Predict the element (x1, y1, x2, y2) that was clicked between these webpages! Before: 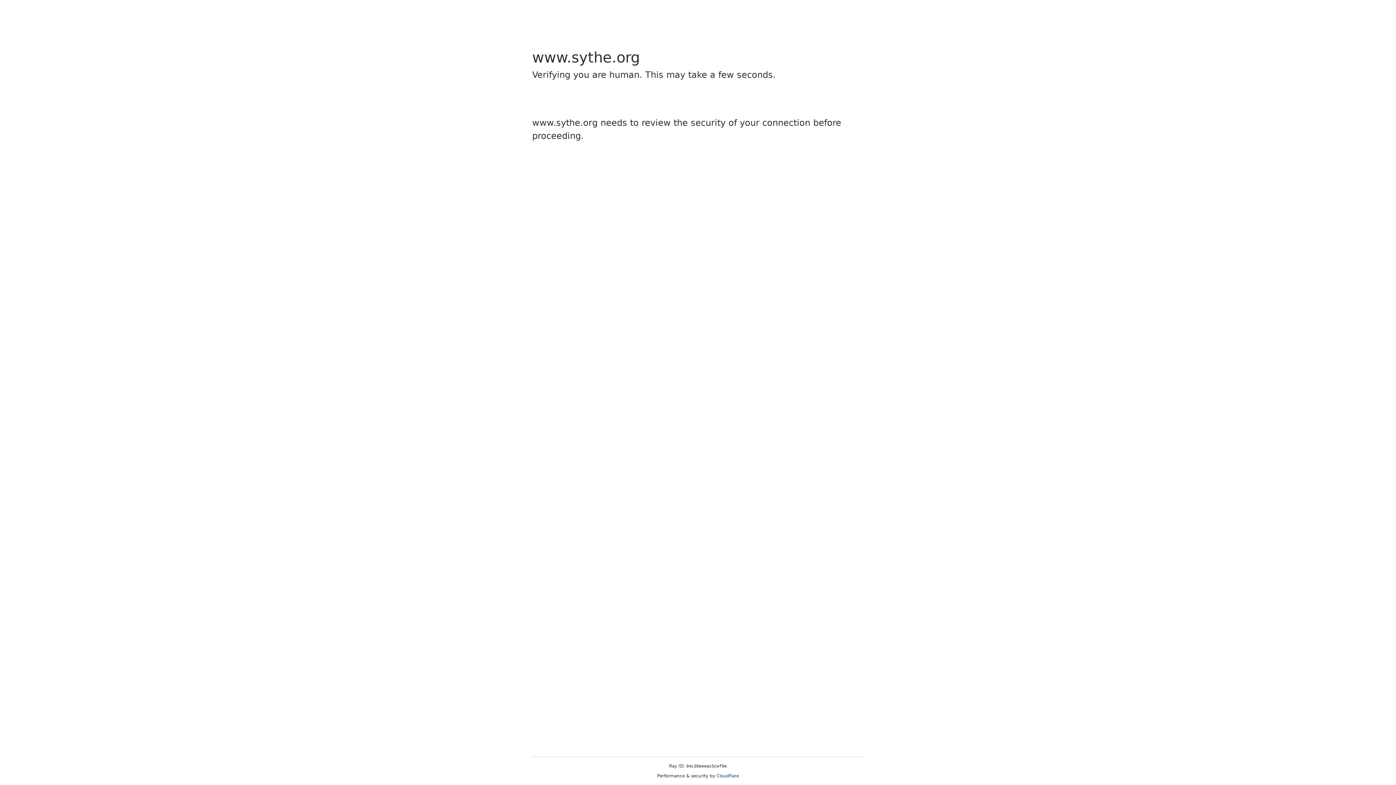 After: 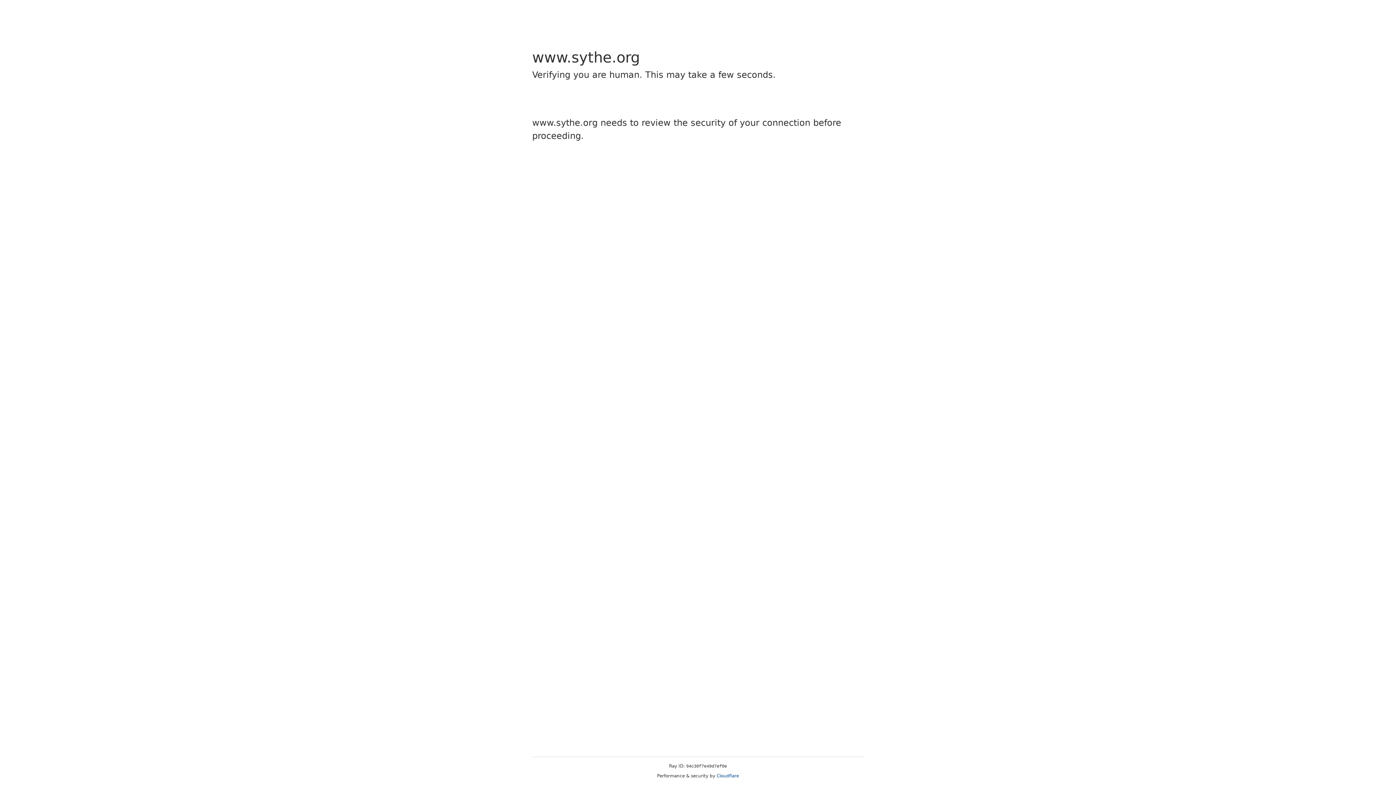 Action: bbox: (716, 773, 739, 778) label: Cloudflare